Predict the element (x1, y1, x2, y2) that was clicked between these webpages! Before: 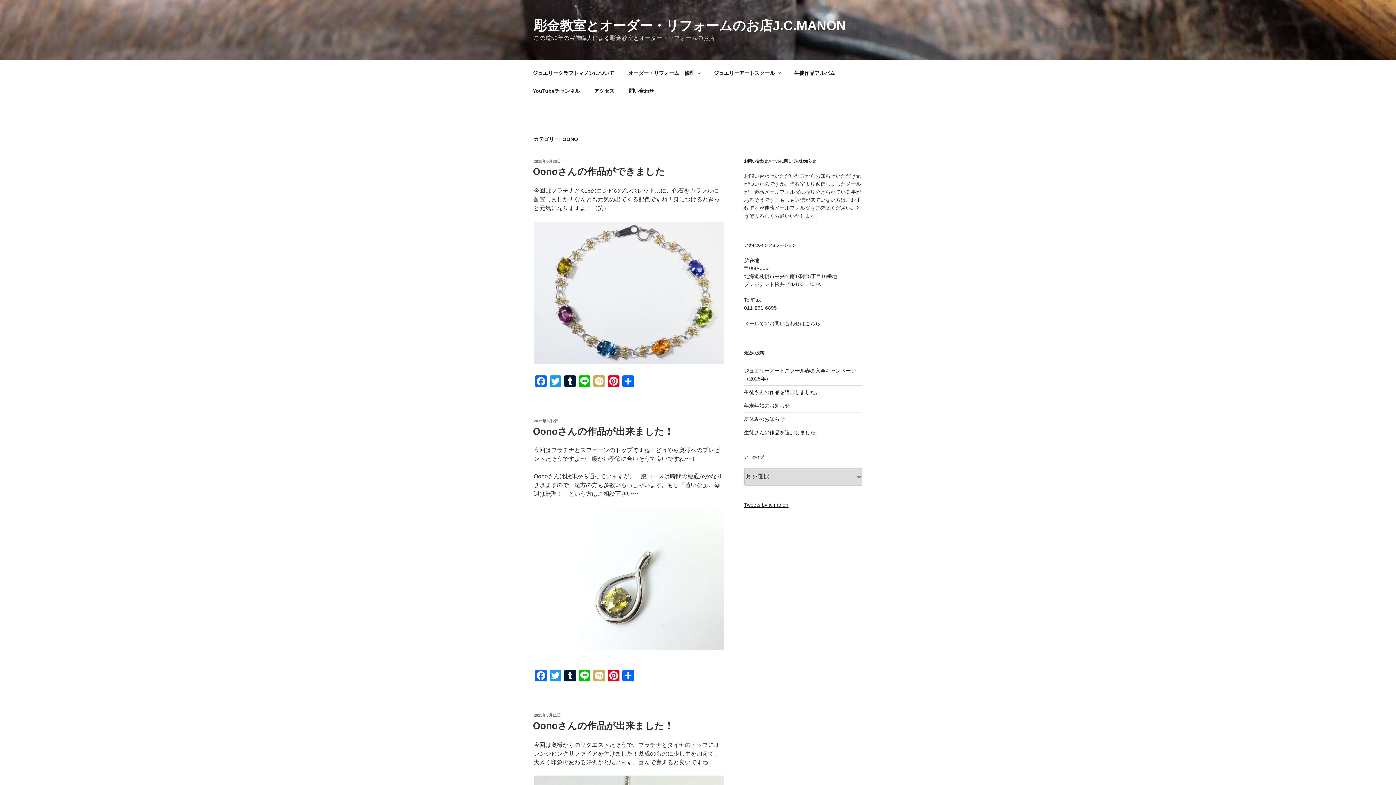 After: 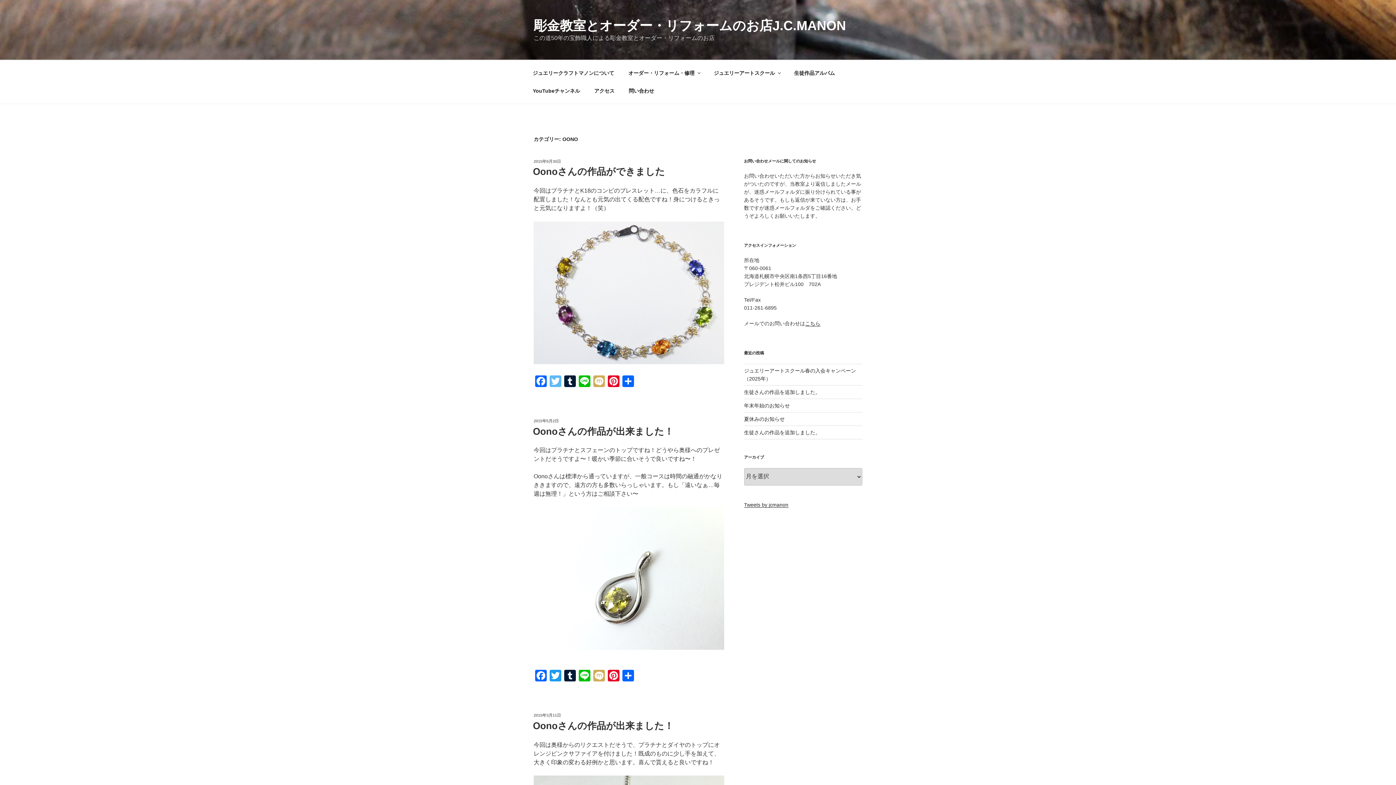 Action: label: Twitter bbox: (548, 375, 562, 389)